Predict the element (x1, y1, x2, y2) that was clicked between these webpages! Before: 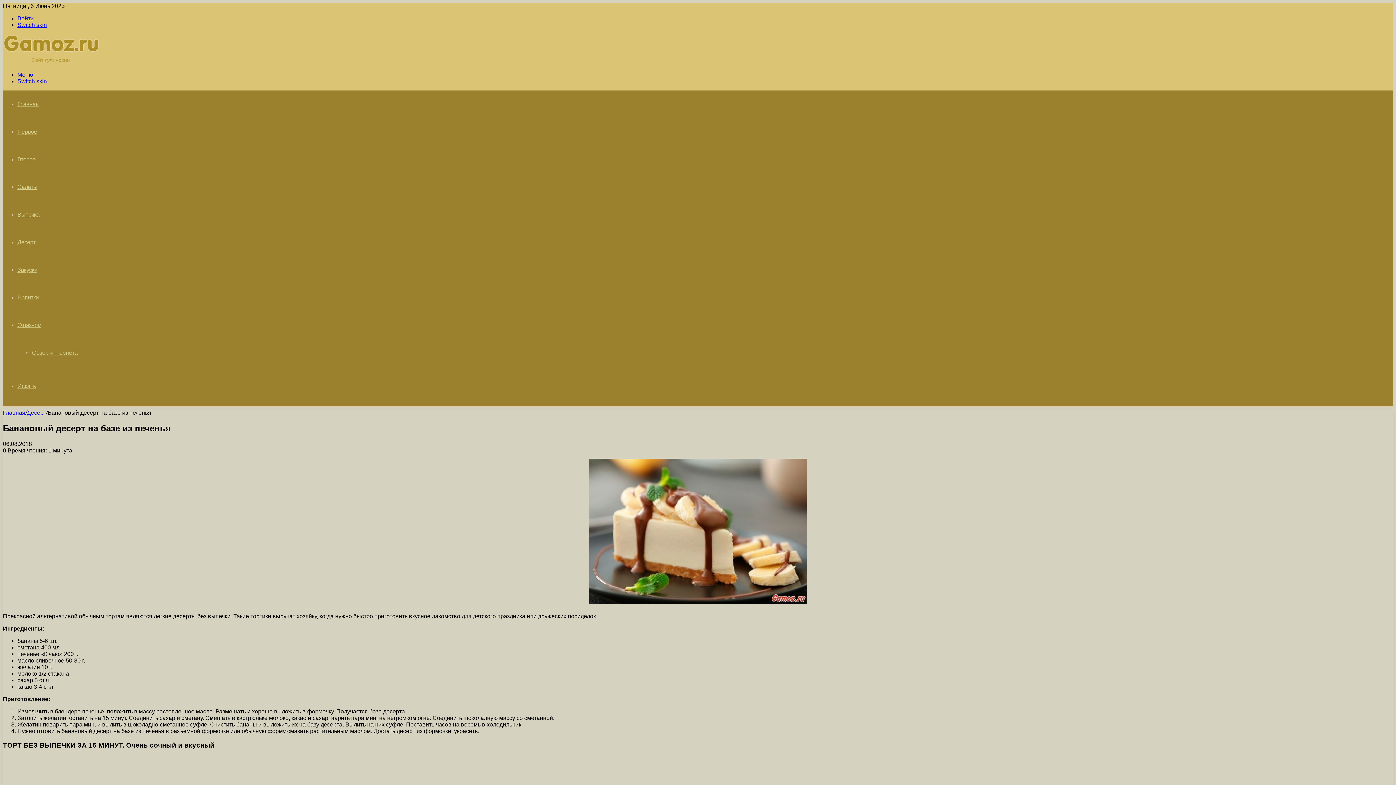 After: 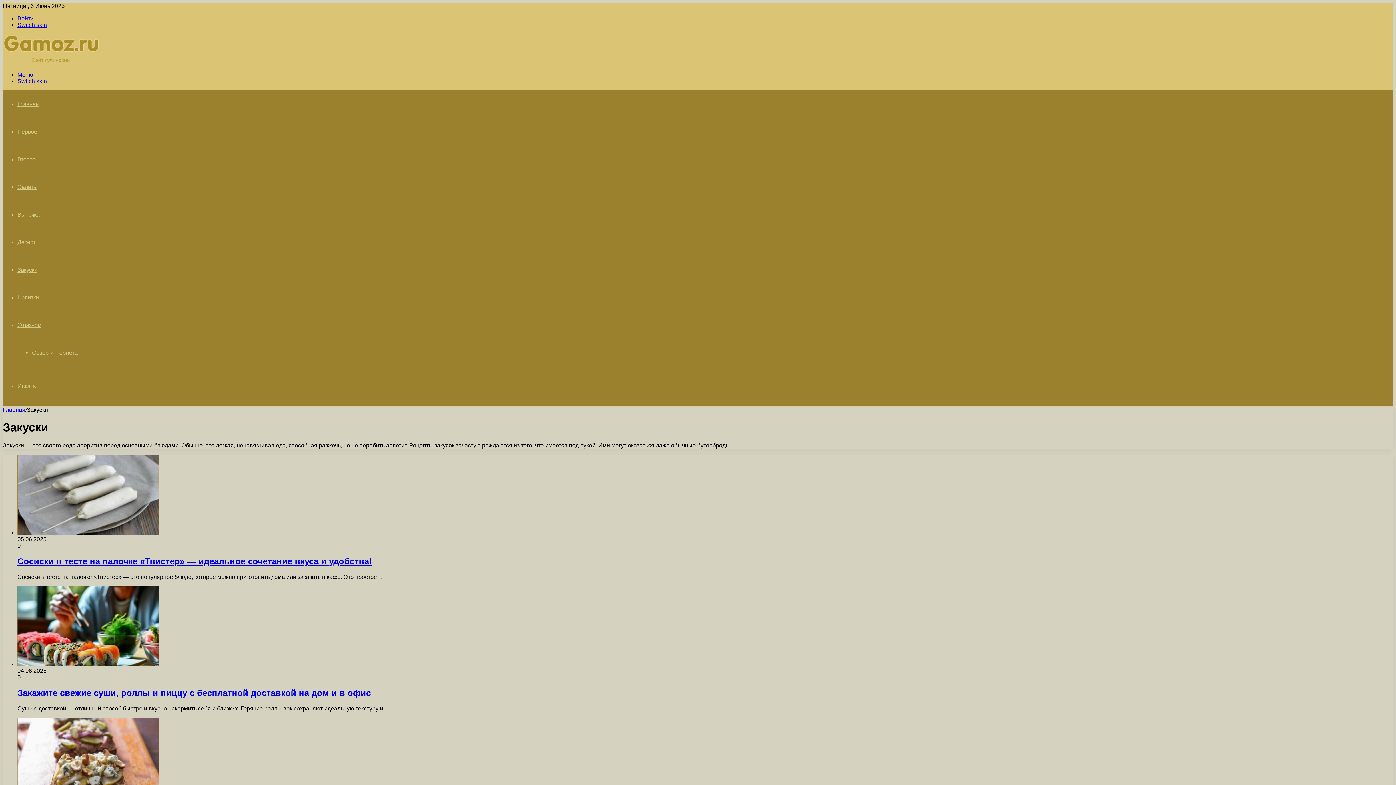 Action: bbox: (17, 266, 37, 273) label: Закуски